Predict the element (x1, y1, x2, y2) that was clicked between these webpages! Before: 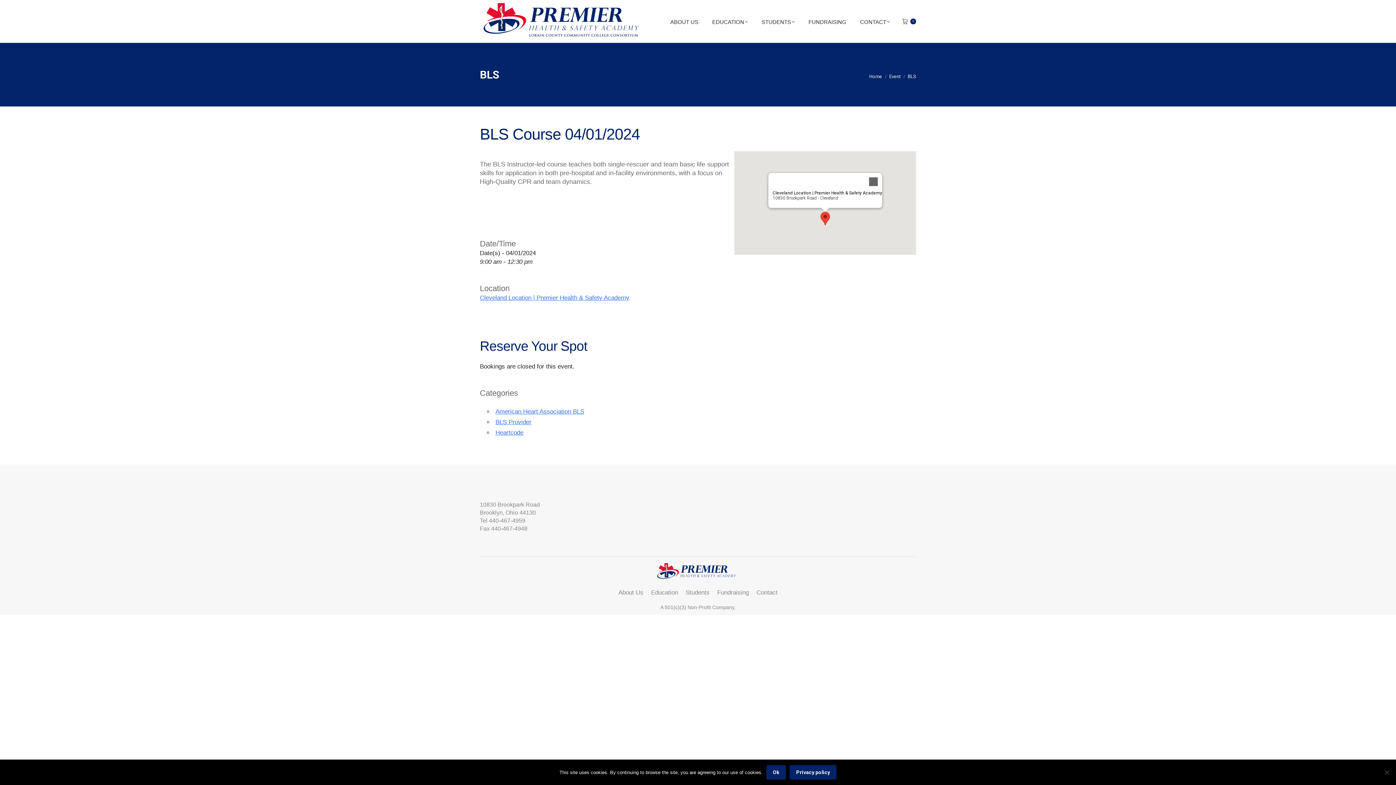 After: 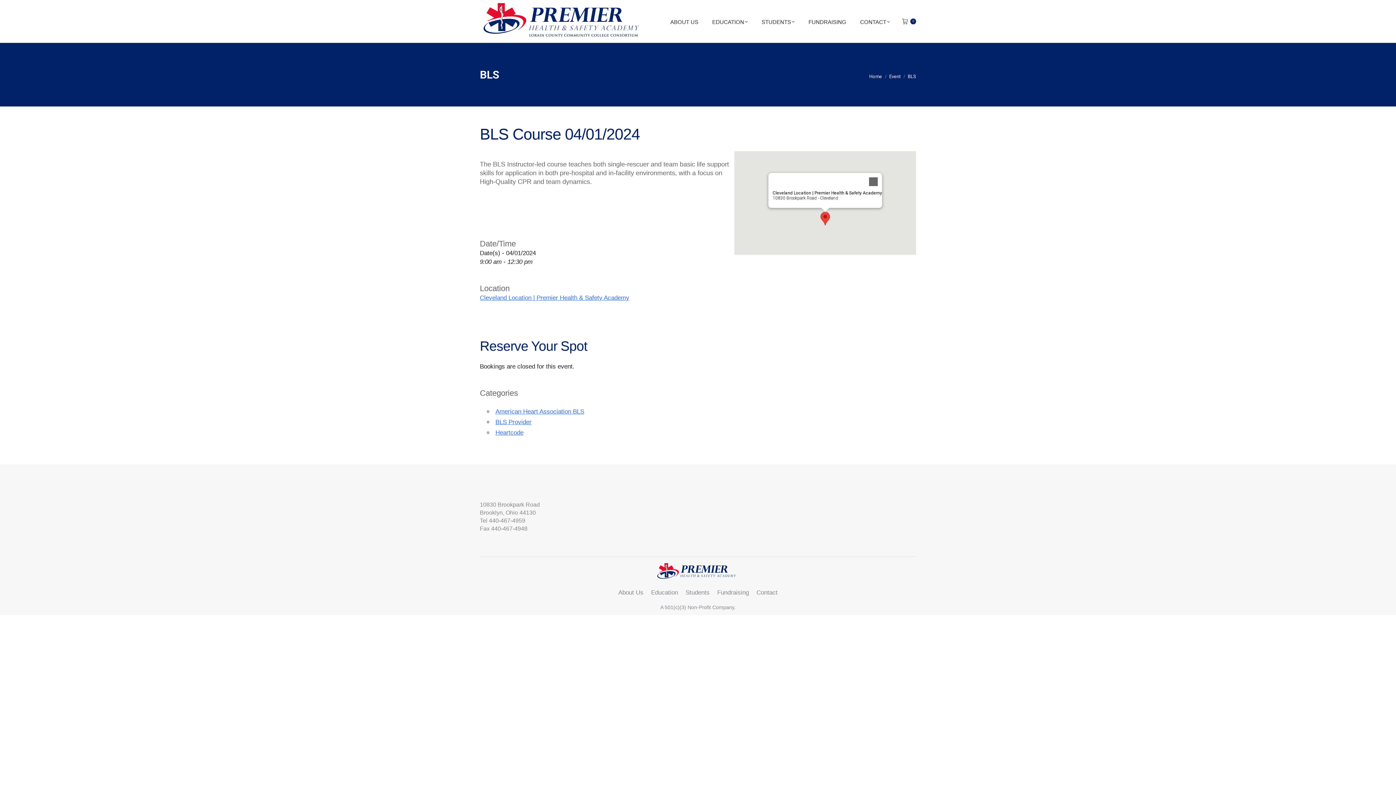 Action: label: Ok bbox: (766, 765, 786, 780)